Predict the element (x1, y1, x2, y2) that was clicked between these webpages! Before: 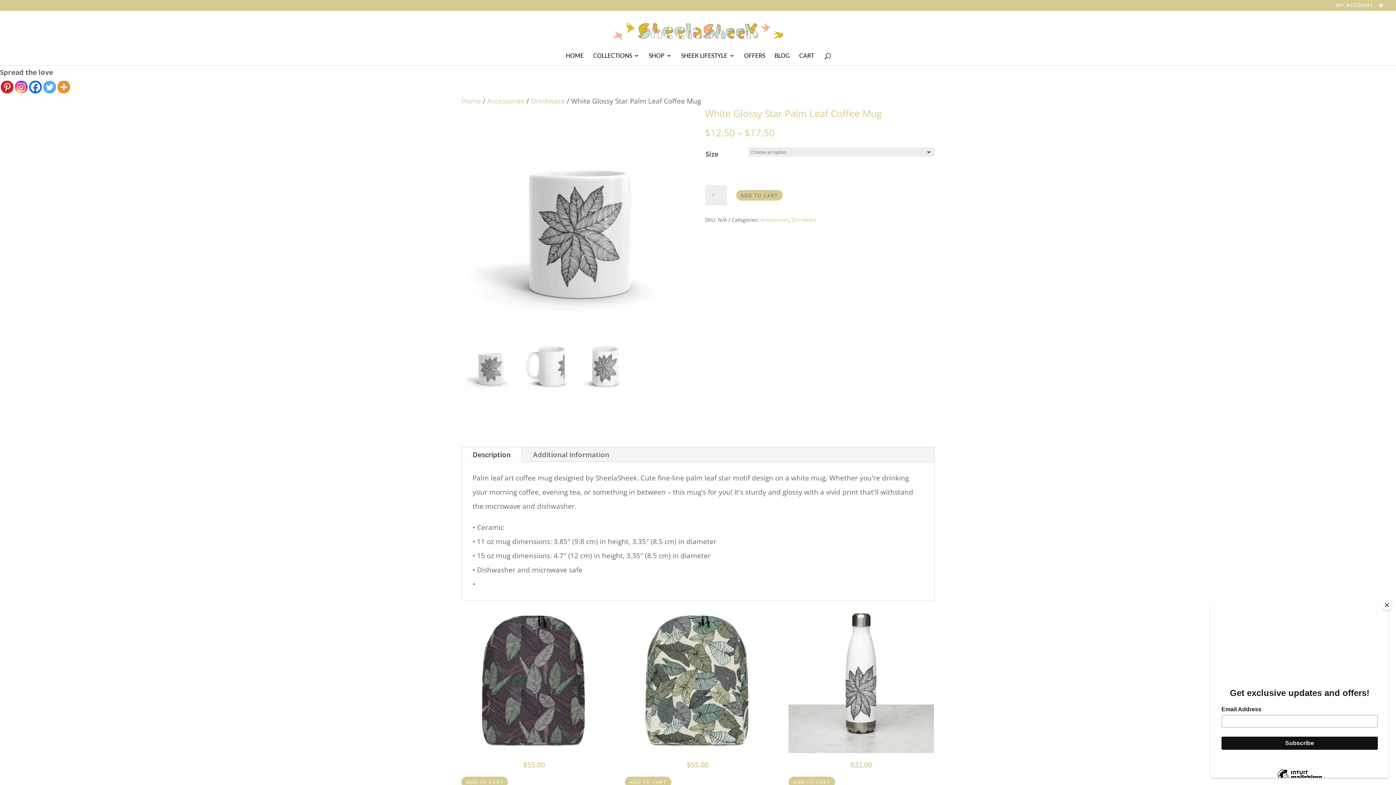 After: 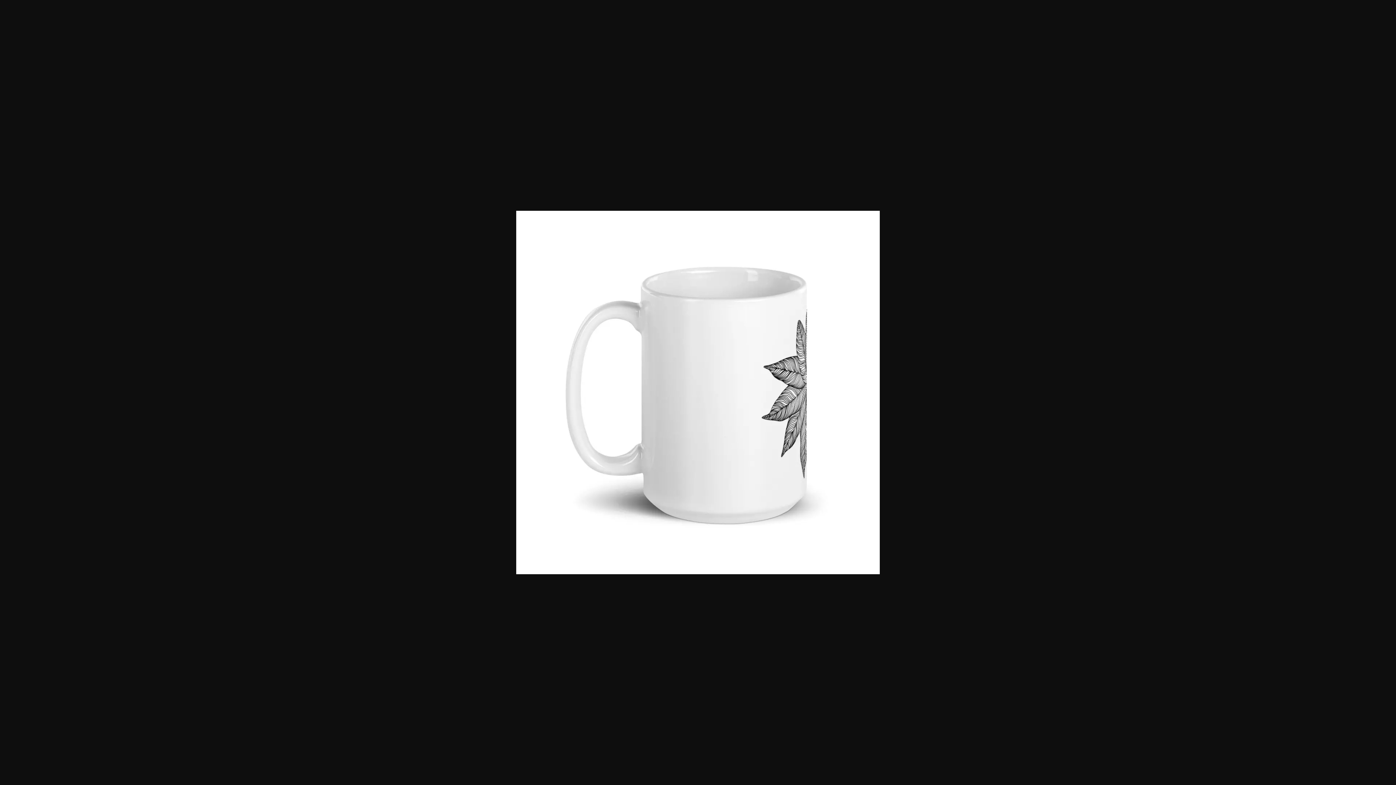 Action: bbox: (518, 337, 576, 395)